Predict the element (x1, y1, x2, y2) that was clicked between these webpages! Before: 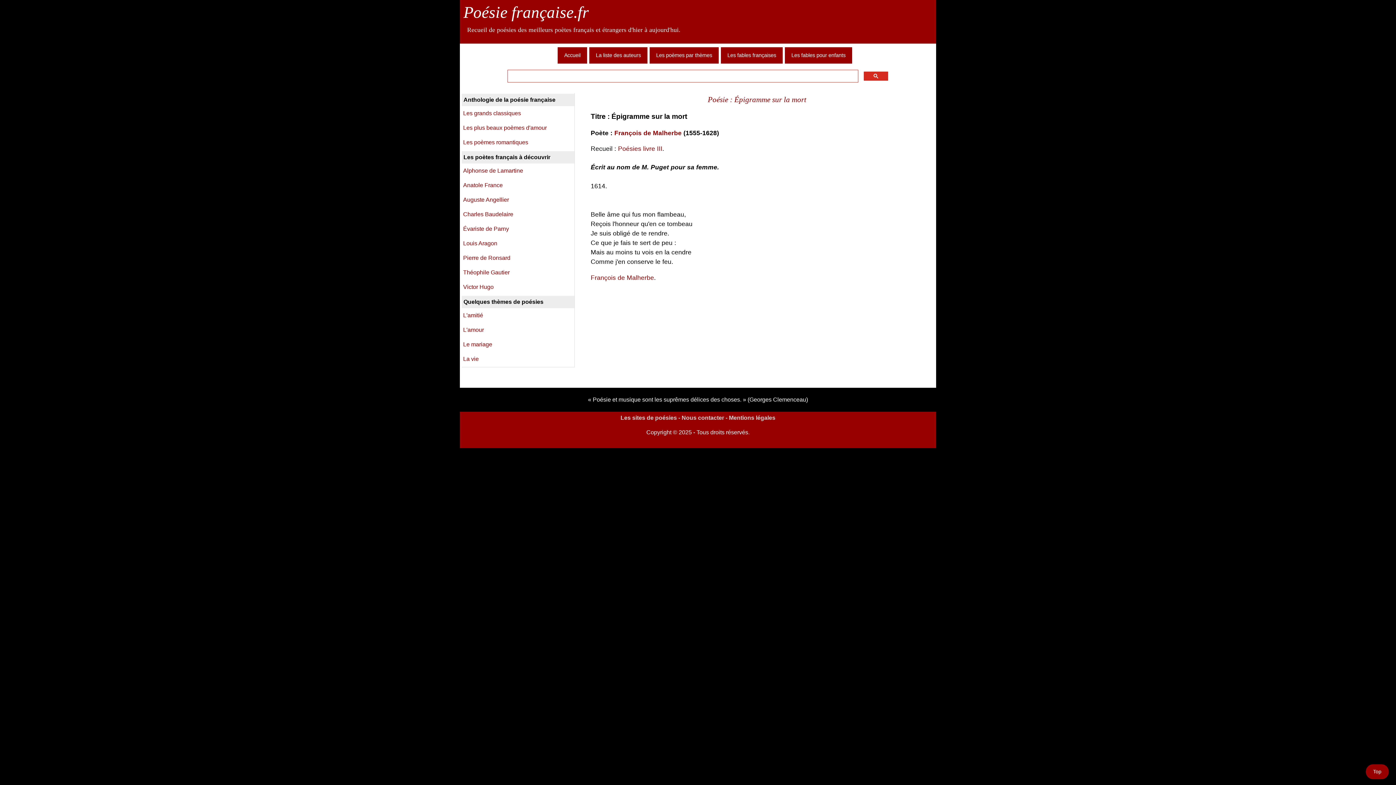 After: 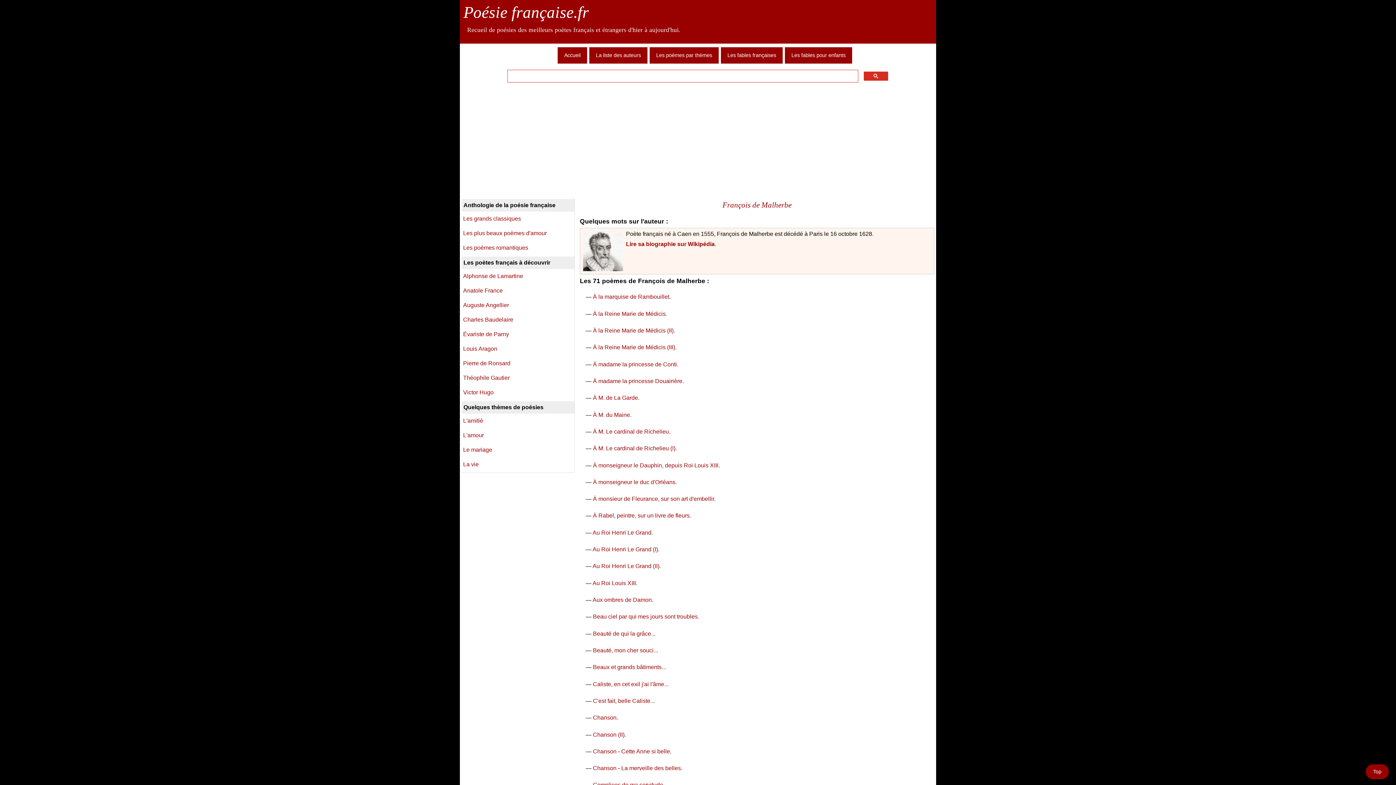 Action: label: François de Malherbe bbox: (614, 129, 681, 136)